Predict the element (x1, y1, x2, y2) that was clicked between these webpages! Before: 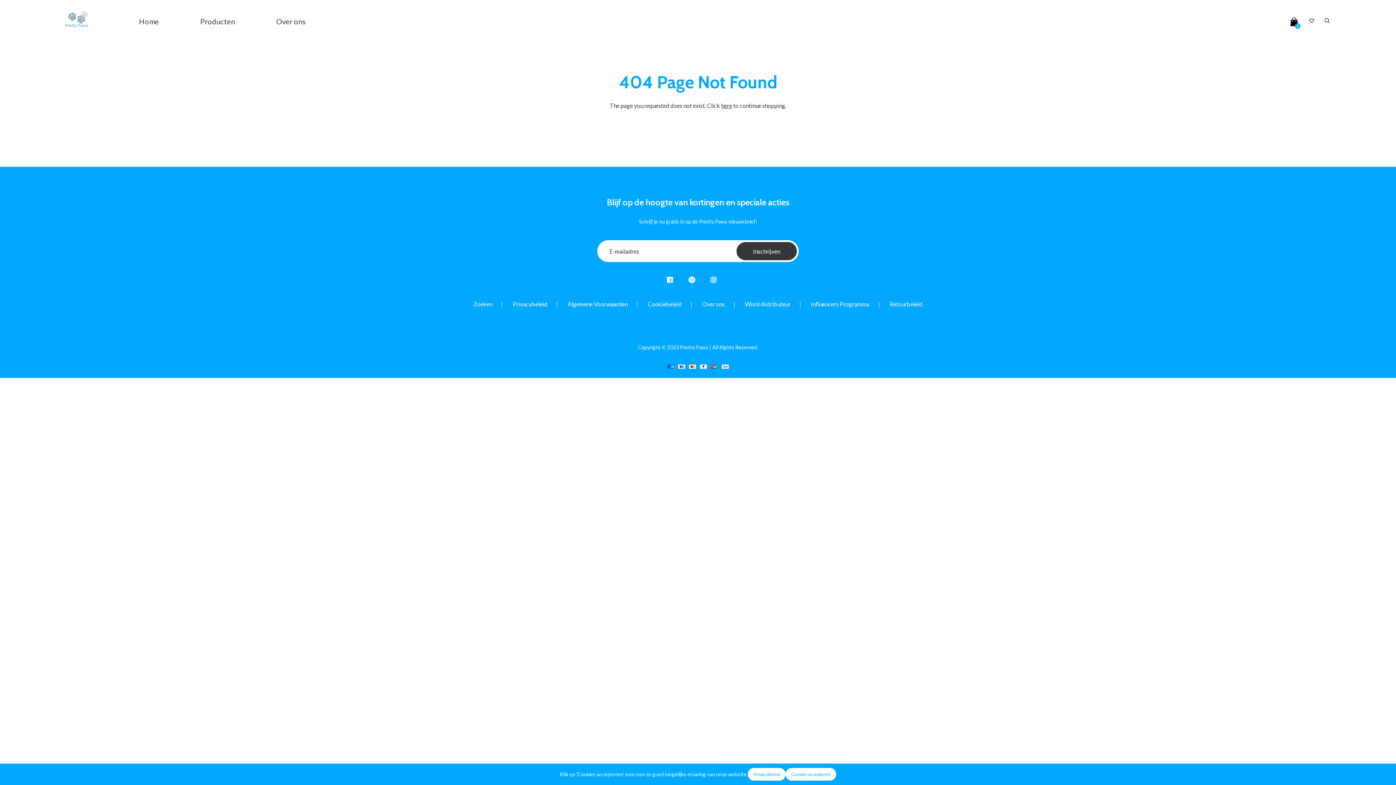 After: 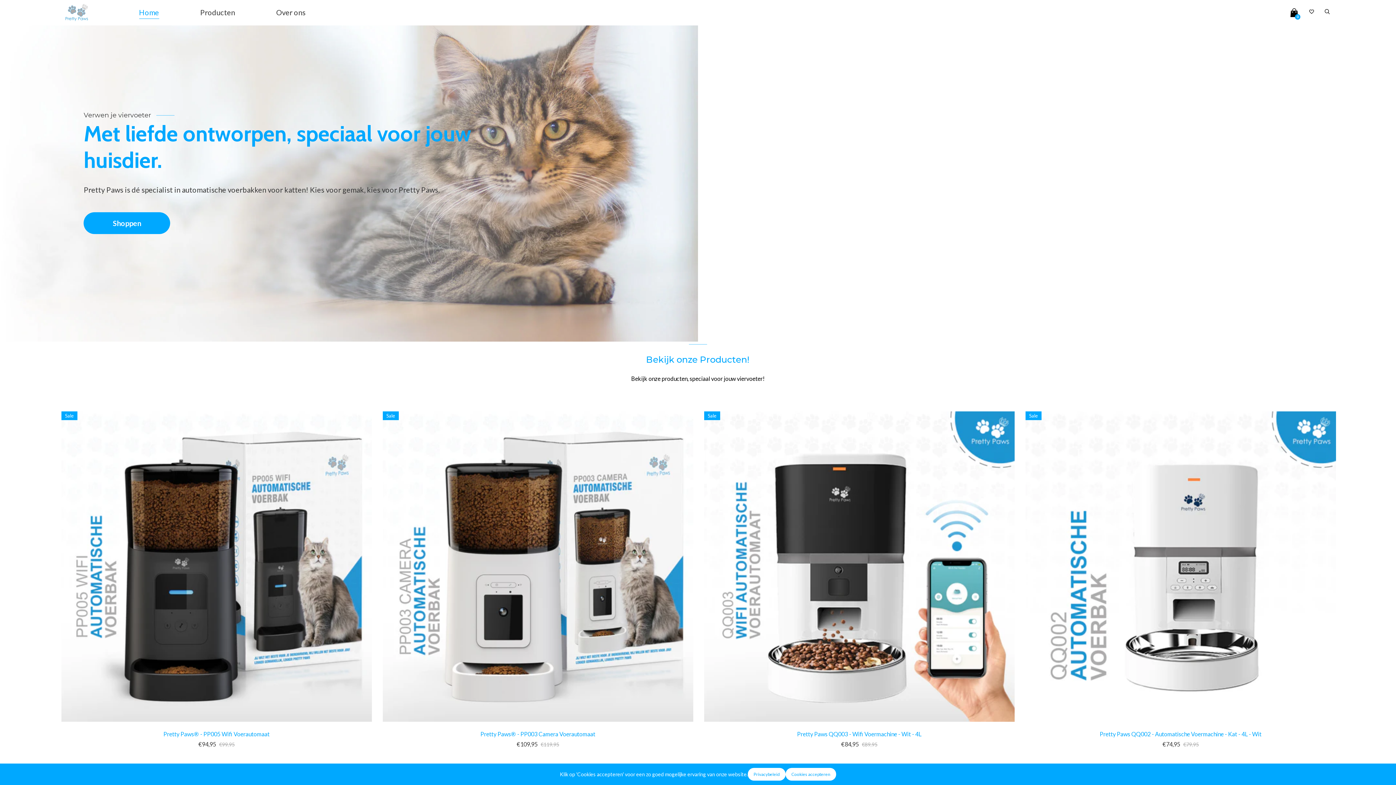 Action: bbox: (139, 15, 159, 28) label: Home